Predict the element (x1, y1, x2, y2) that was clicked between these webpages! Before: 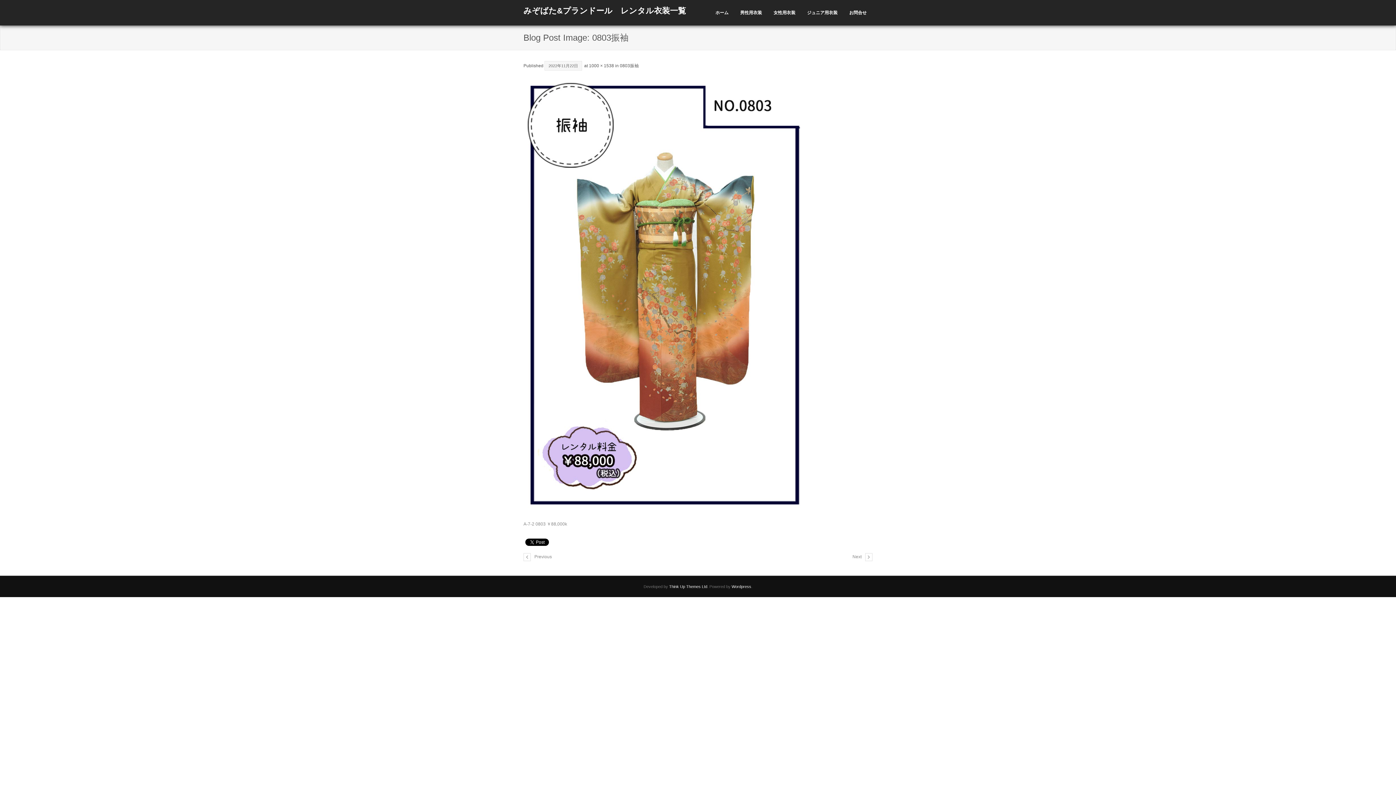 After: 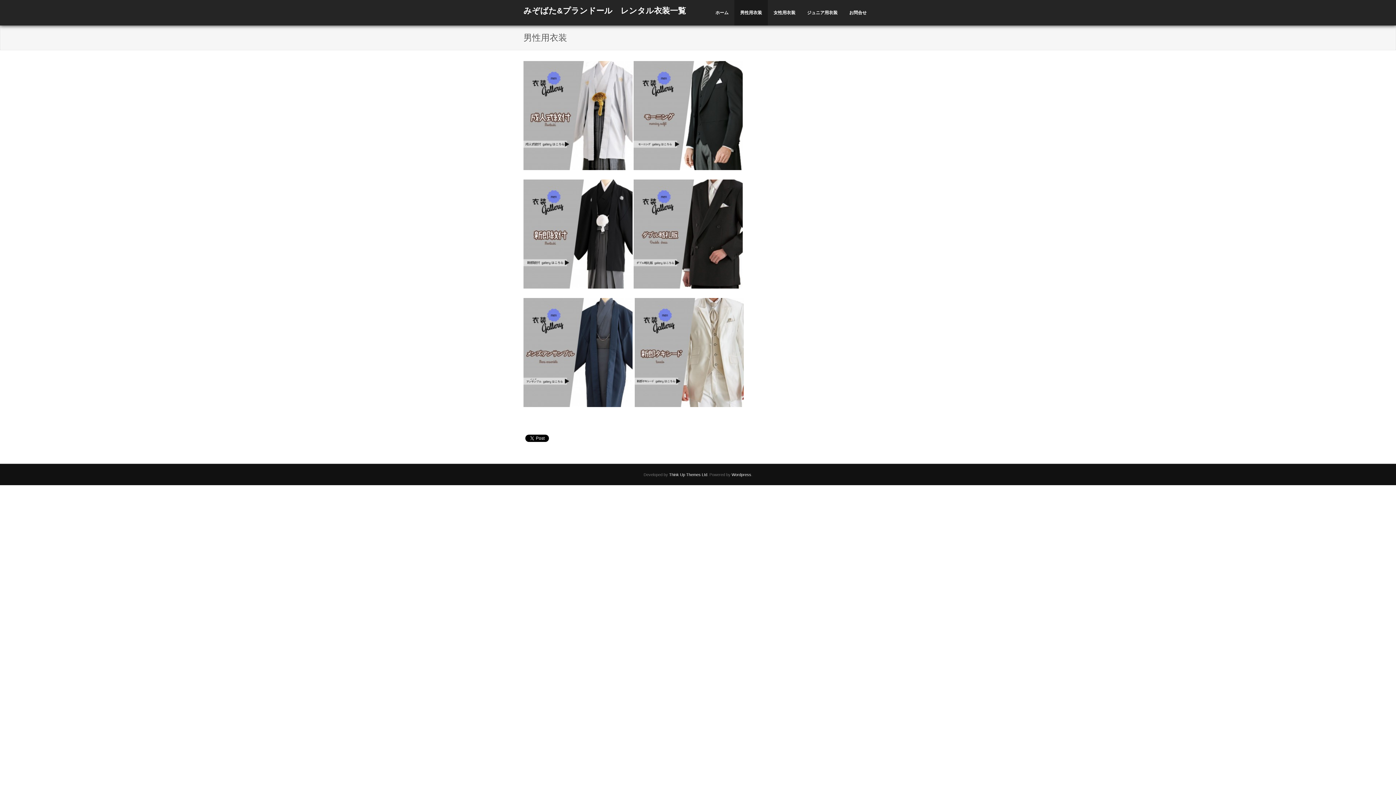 Action: bbox: (734, 0, 768, 25) label: 男性用衣装